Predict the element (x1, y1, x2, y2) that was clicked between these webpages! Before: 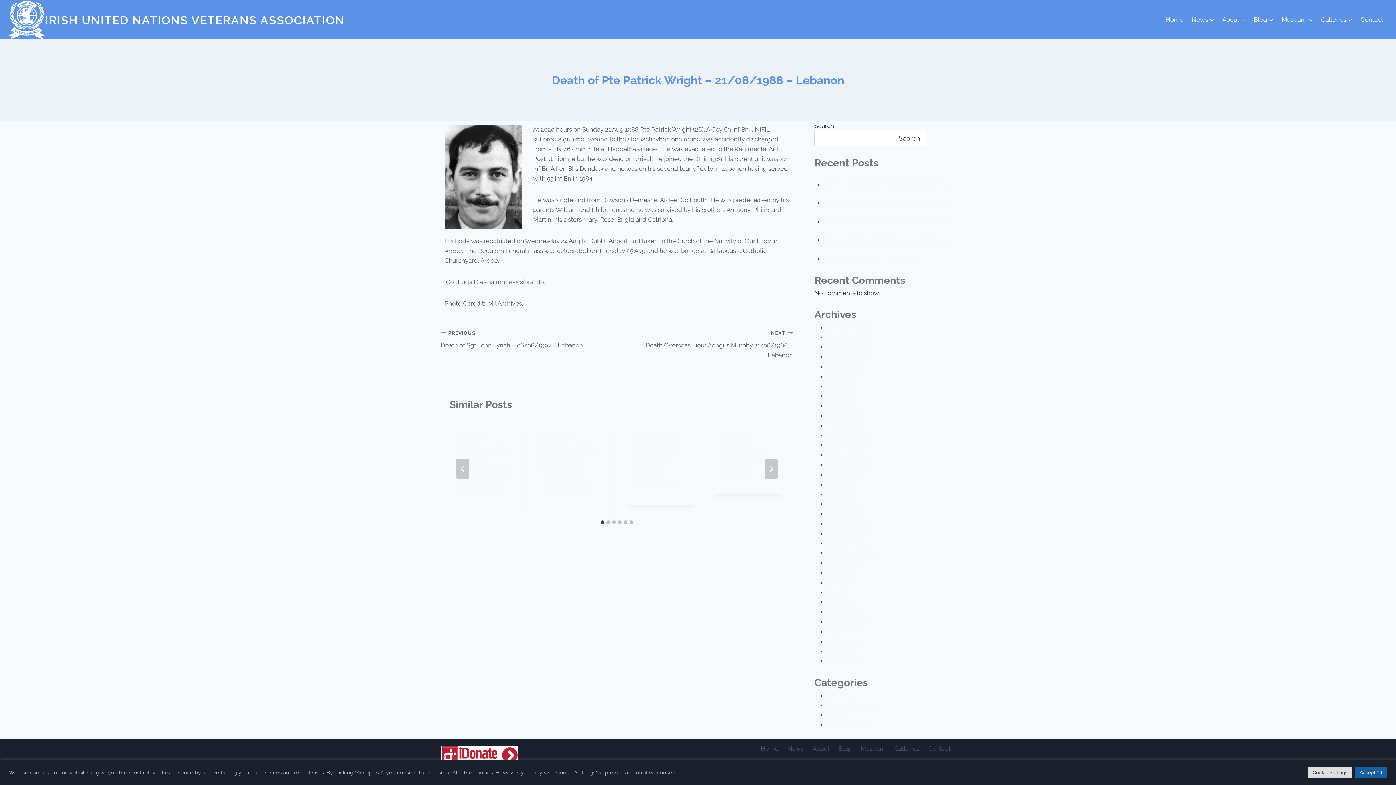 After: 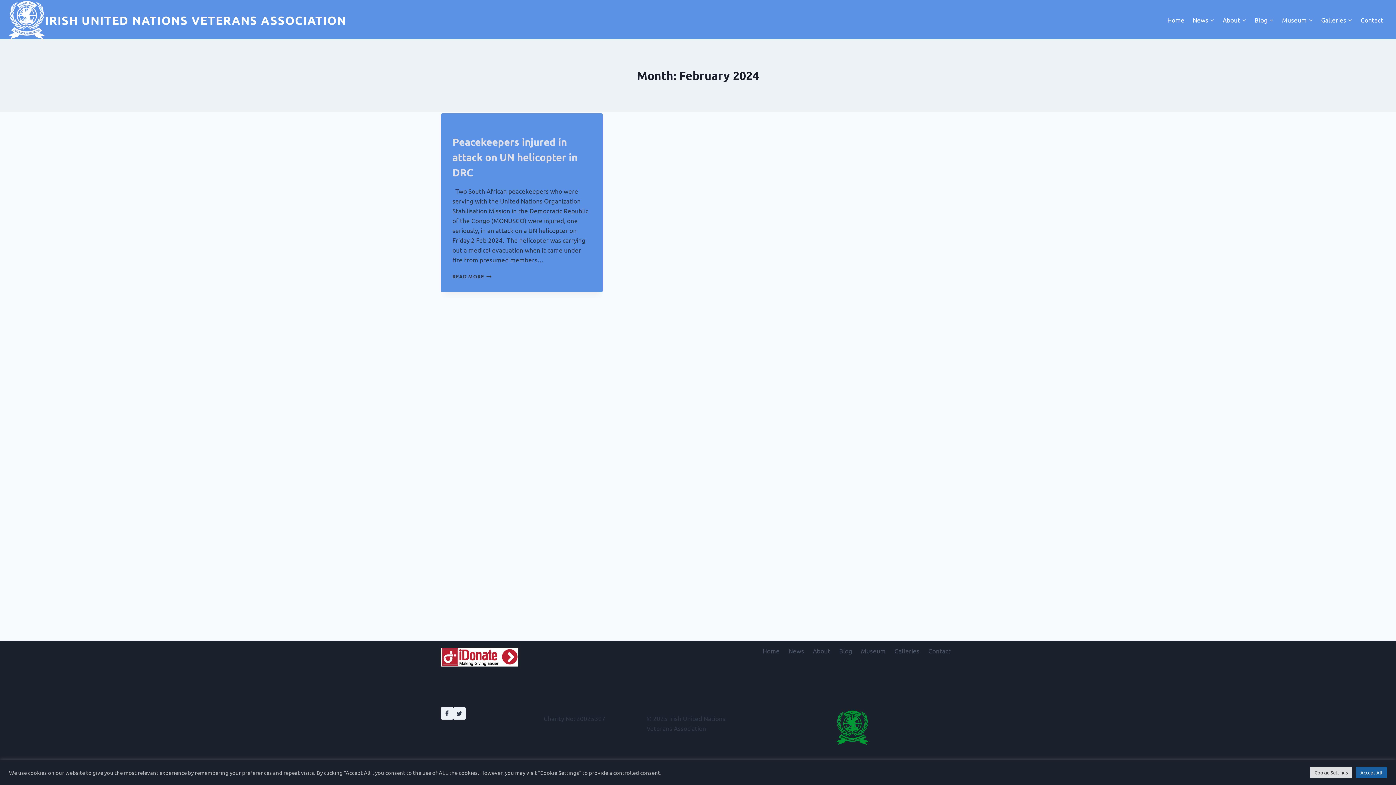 Action: bbox: (826, 412, 866, 419) label: February 2024